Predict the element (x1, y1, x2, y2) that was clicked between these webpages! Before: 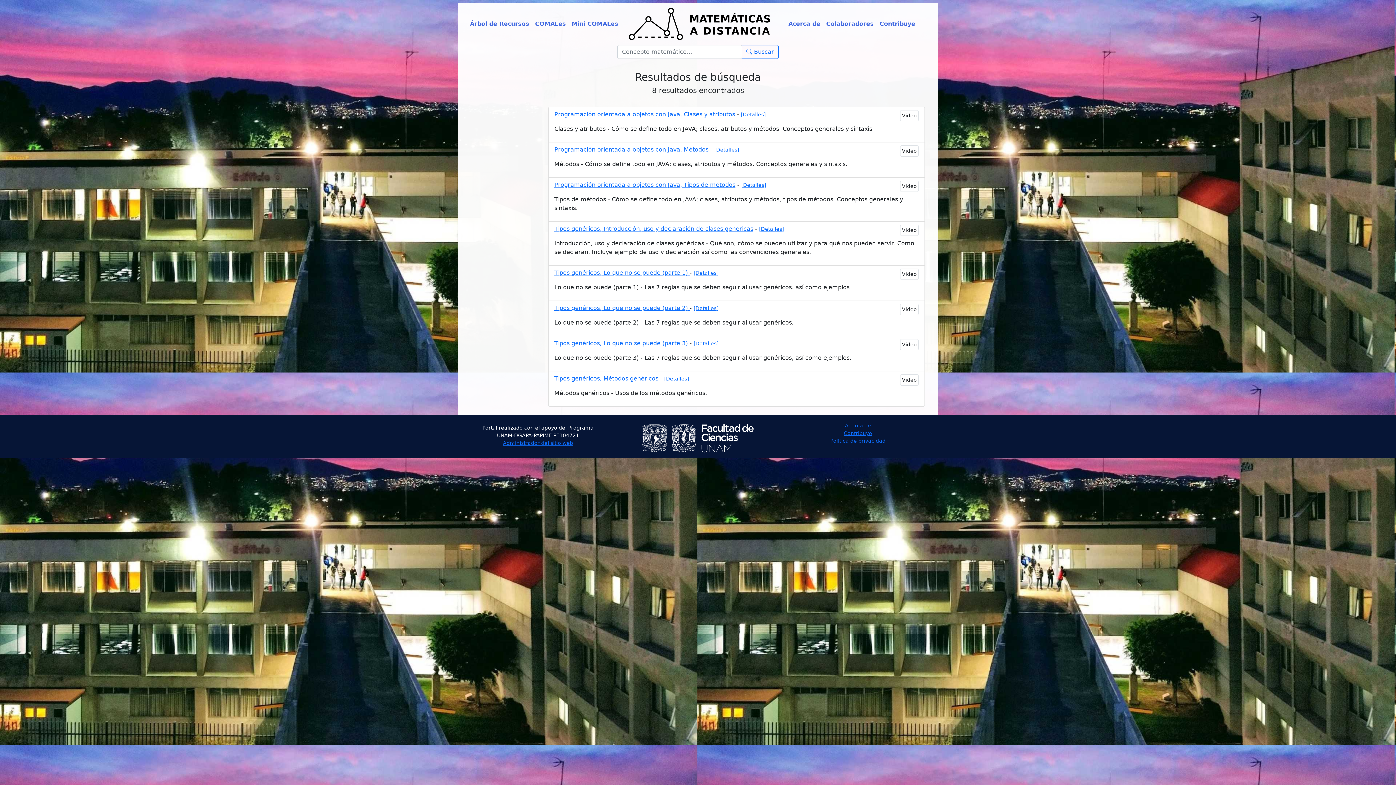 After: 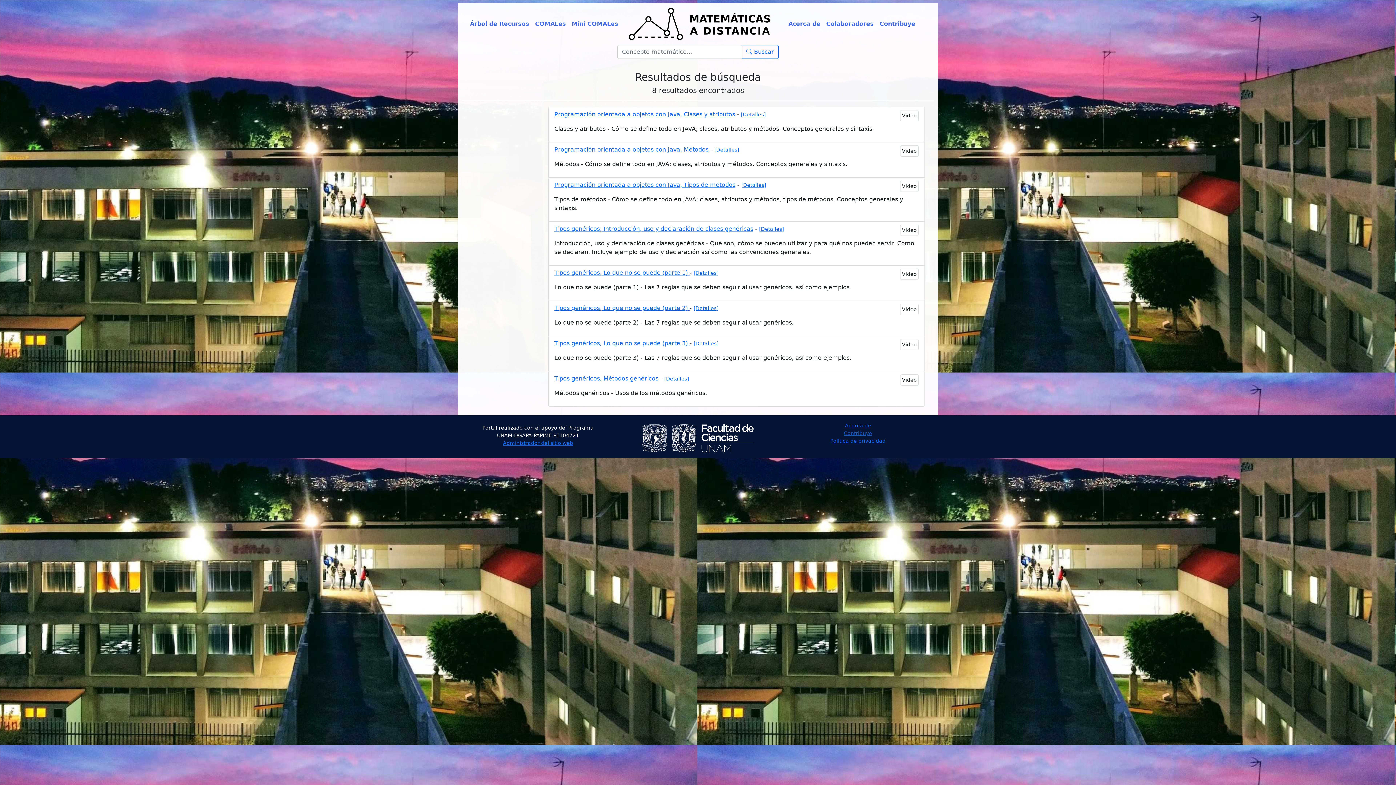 Action: label: Contribuye bbox: (844, 430, 872, 436)